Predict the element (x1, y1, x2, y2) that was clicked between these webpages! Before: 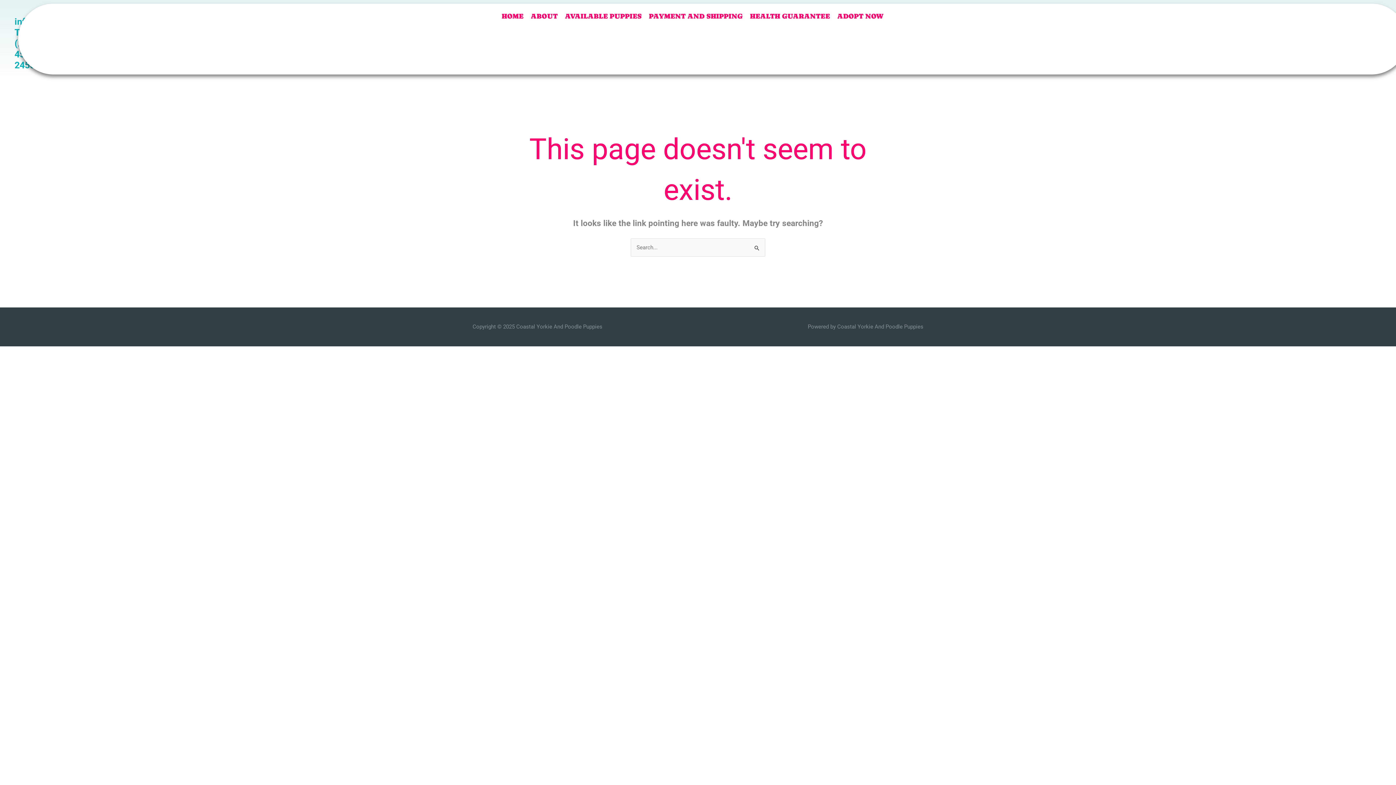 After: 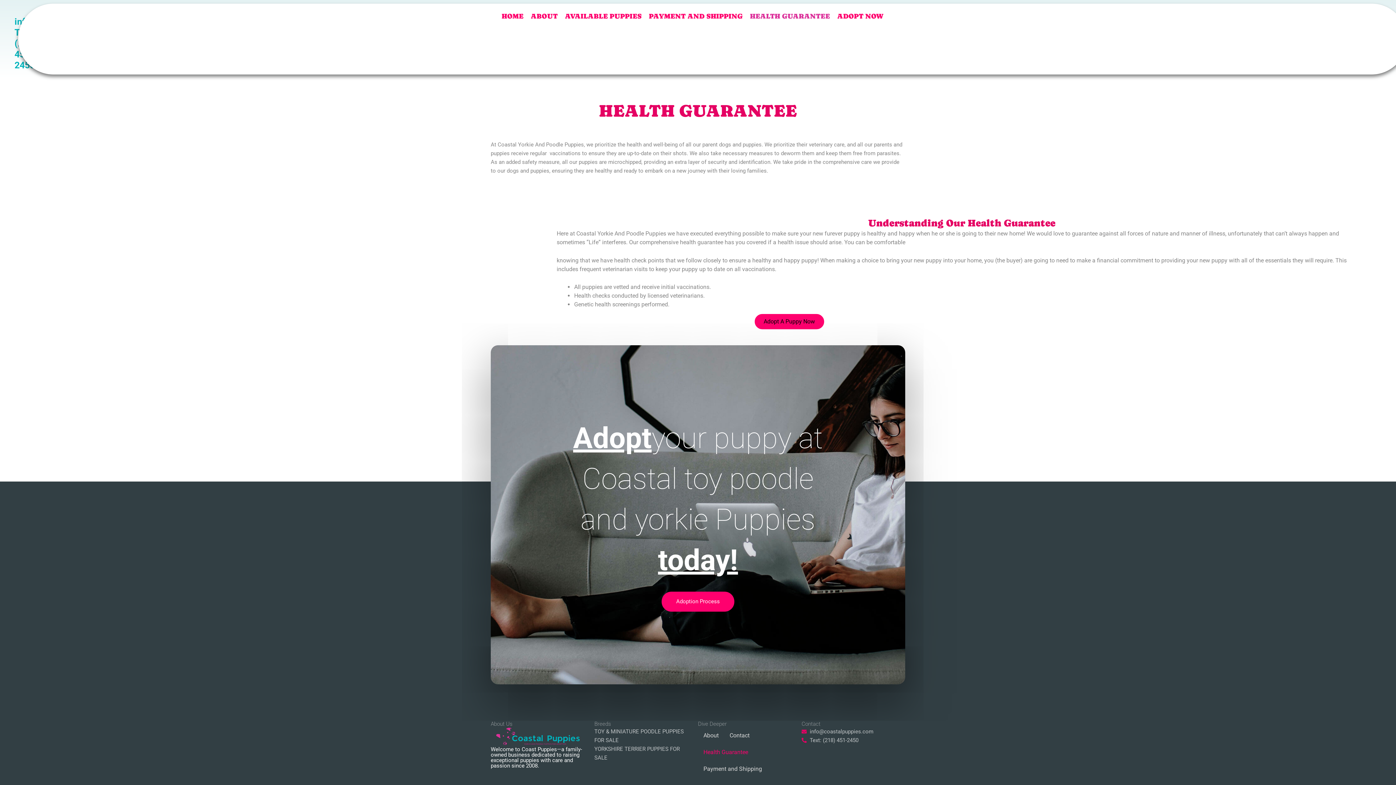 Action: label: HEALTH GUARANTEE bbox: (746, 9, 833, 23)